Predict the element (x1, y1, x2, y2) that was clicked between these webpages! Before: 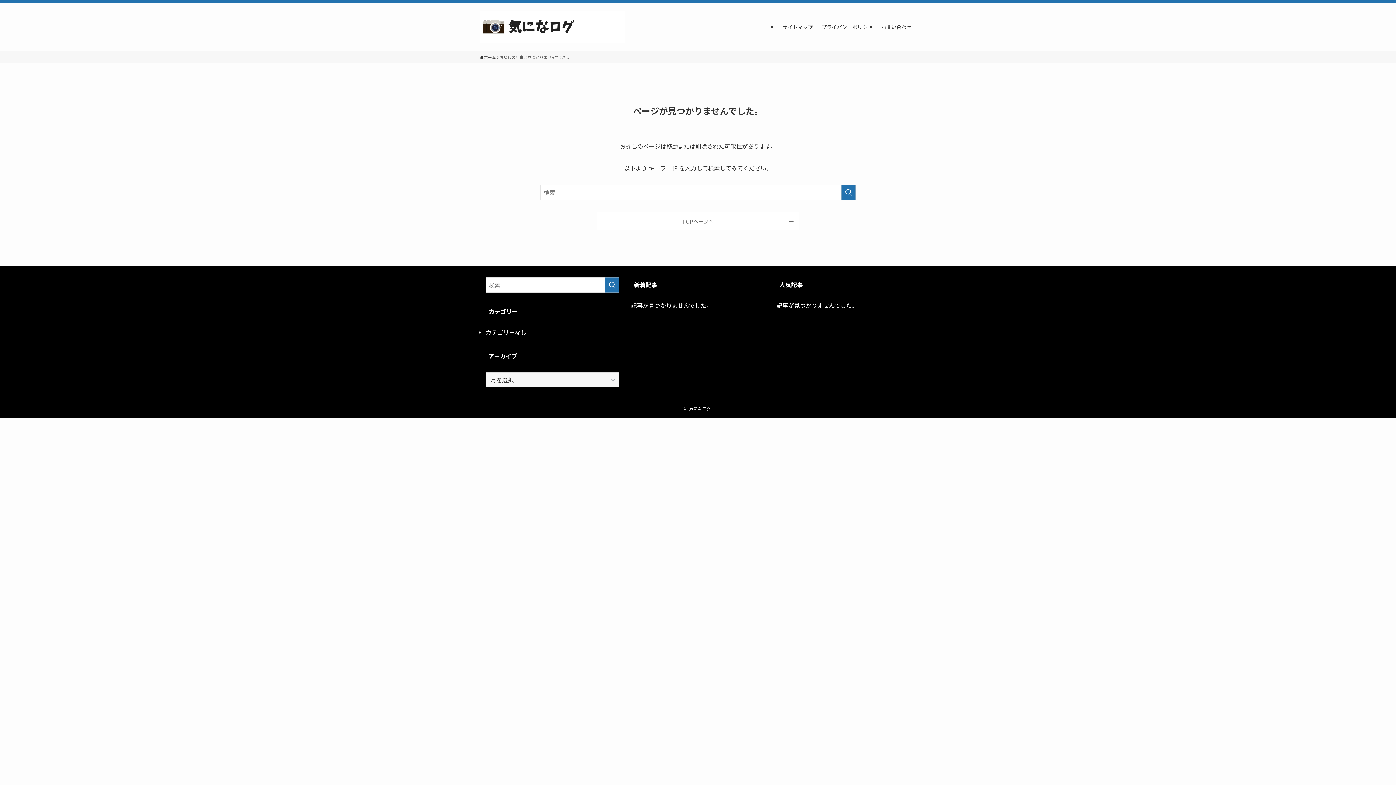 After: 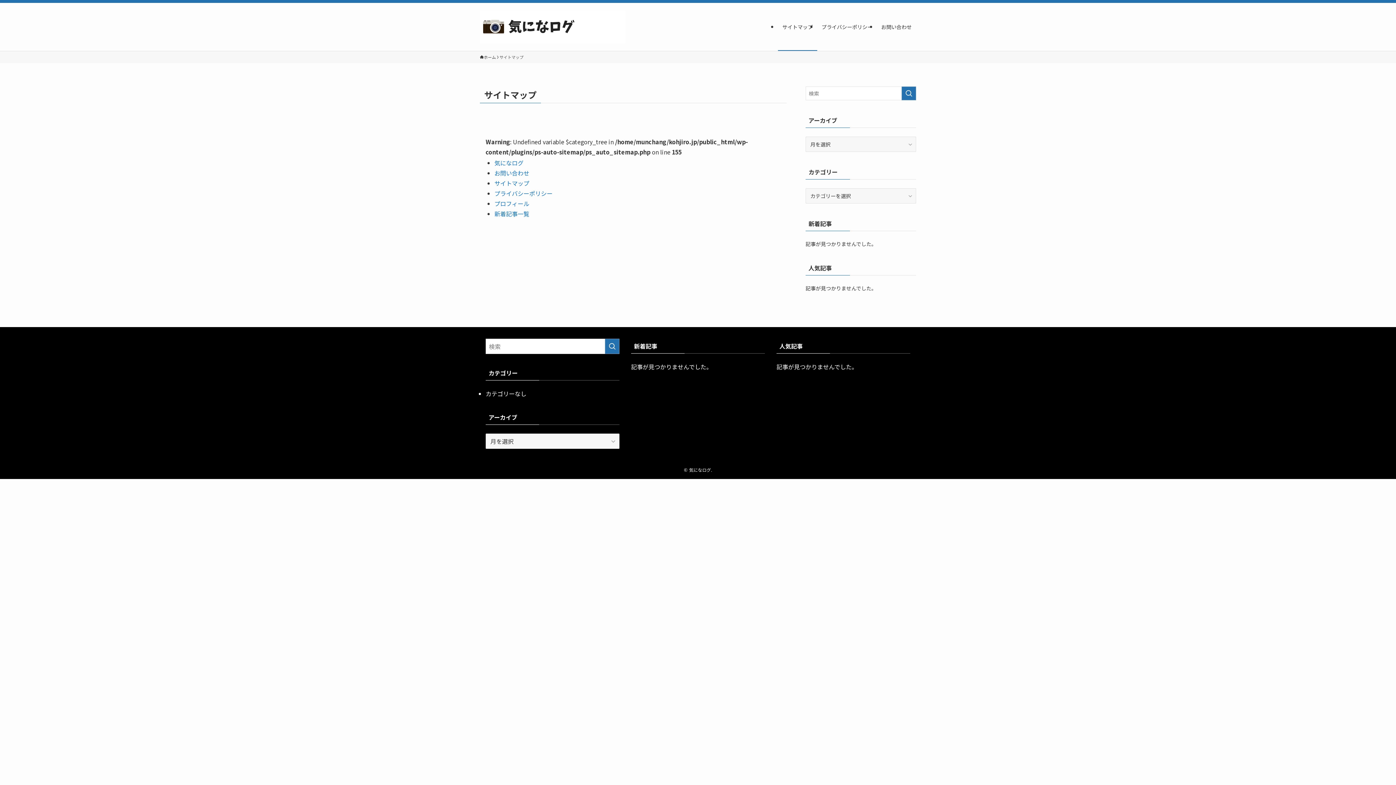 Action: bbox: (778, 2, 817, 50) label: サイトマップ